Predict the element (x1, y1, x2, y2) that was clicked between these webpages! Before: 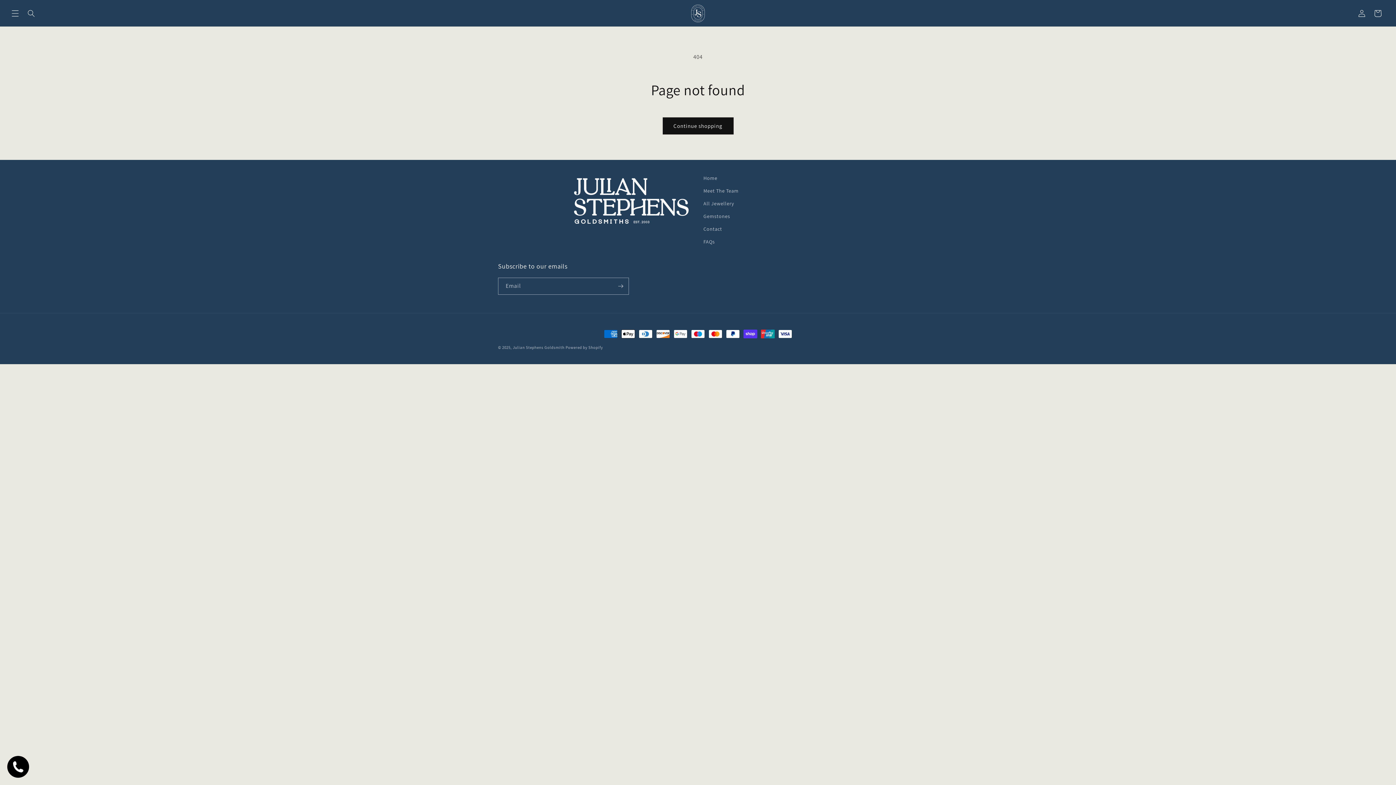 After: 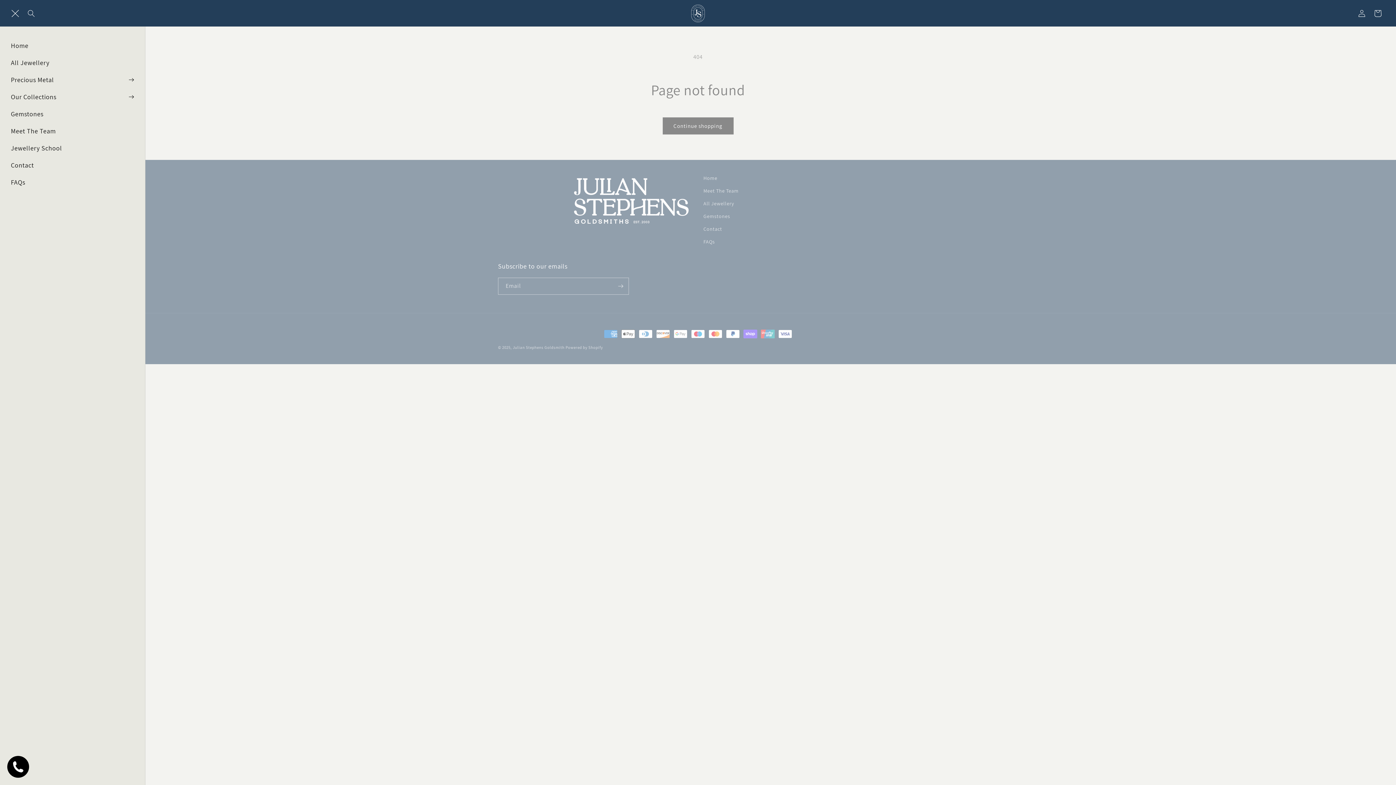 Action: label: Menu bbox: (7, 5, 23, 21)